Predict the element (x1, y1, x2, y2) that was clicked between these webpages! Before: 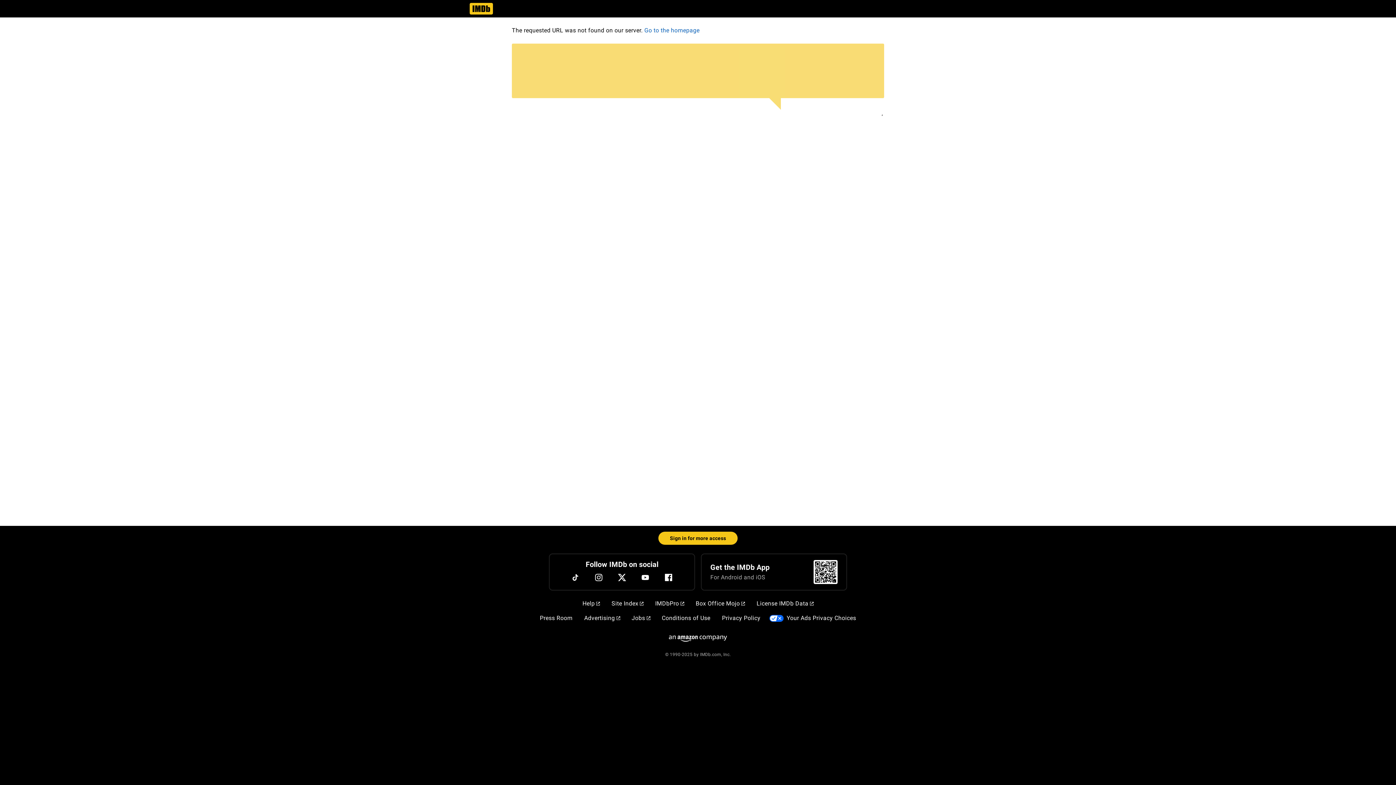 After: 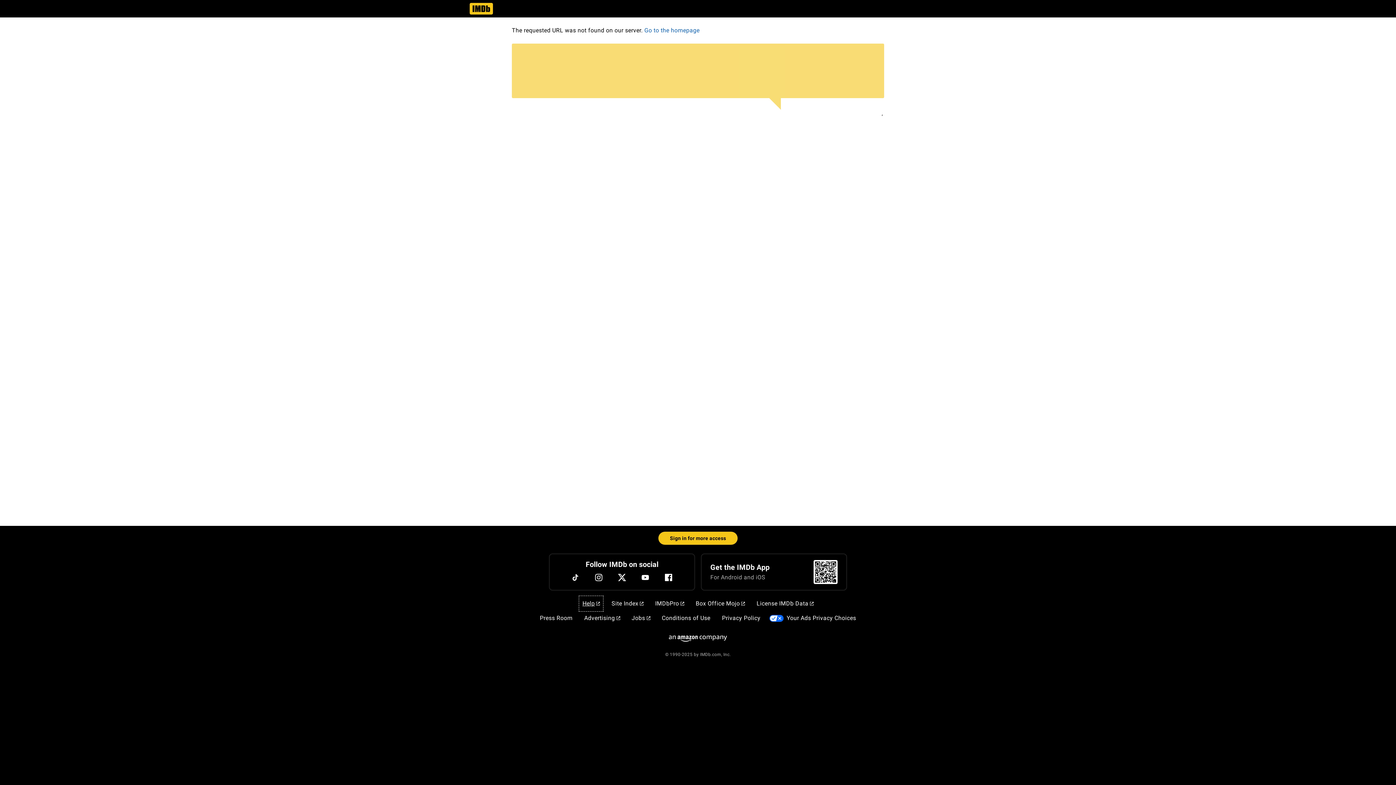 Action: bbox: (579, 596, 603, 611) label: Help